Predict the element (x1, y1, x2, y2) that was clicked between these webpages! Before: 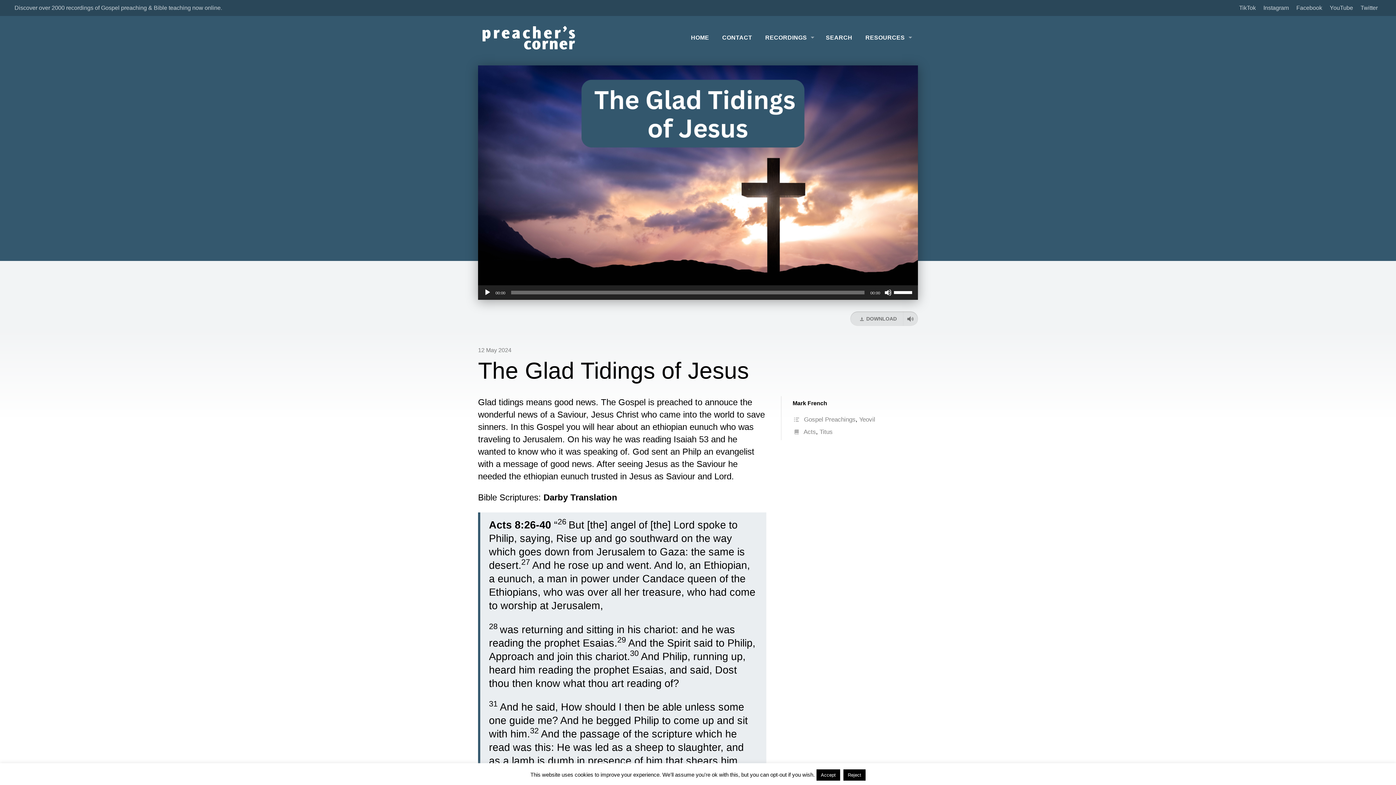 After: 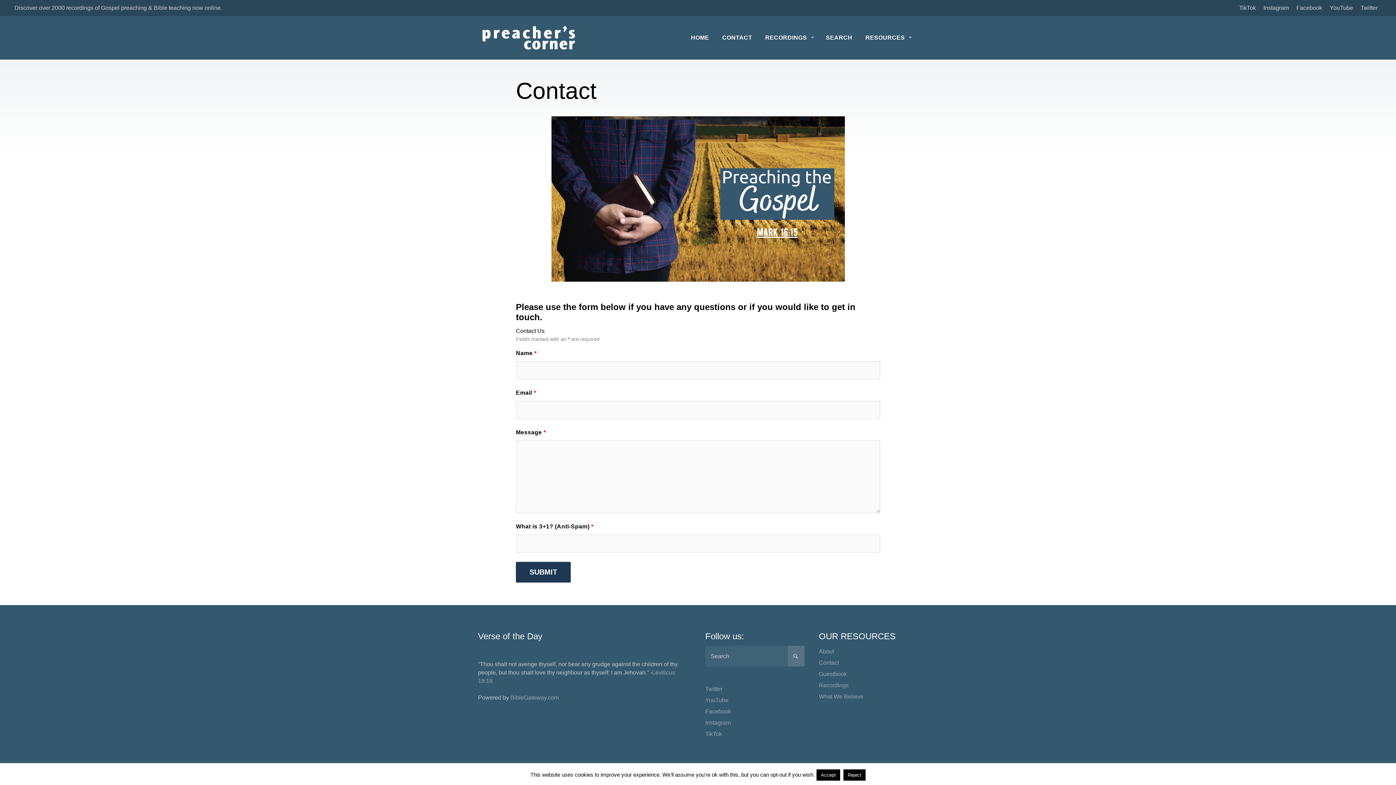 Action: bbox: (716, 16, 759, 59) label: CONTACT